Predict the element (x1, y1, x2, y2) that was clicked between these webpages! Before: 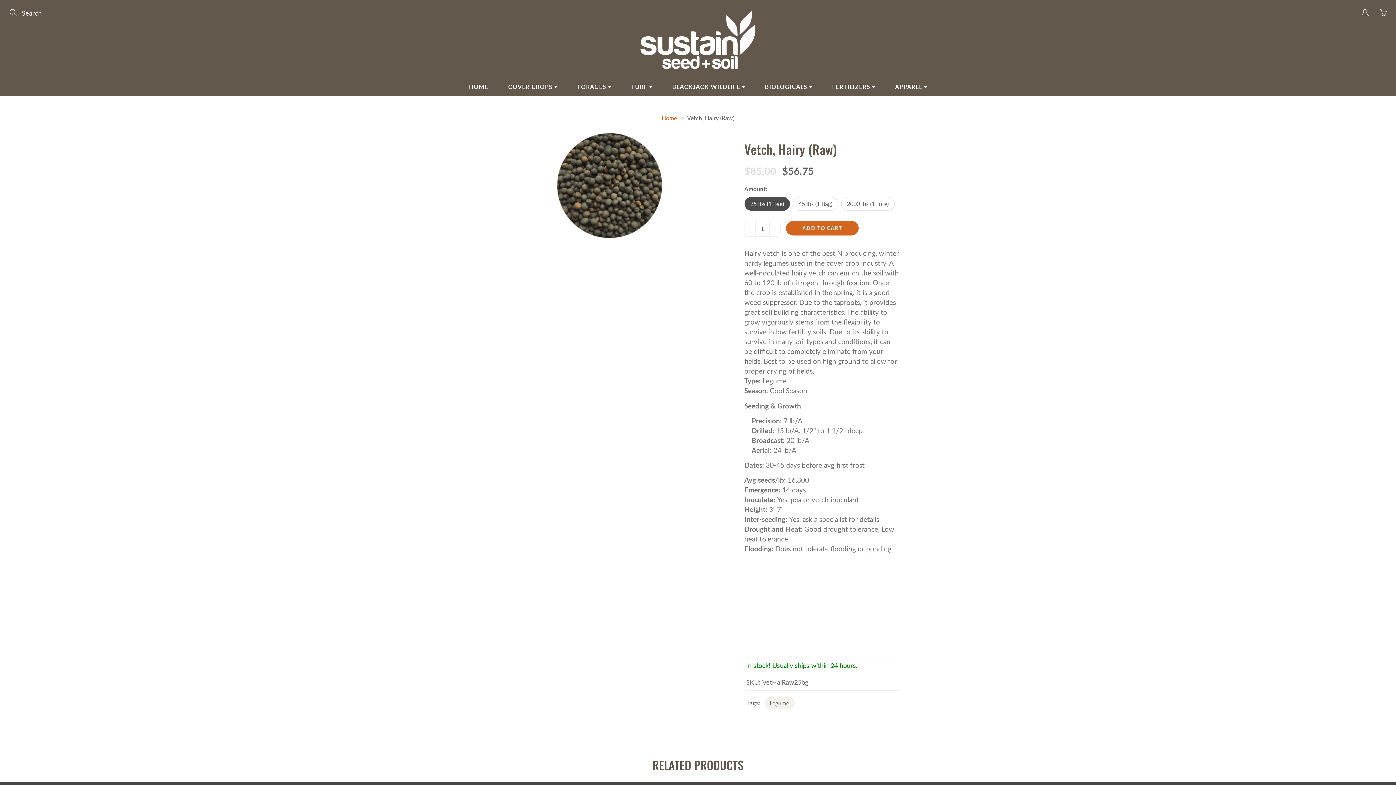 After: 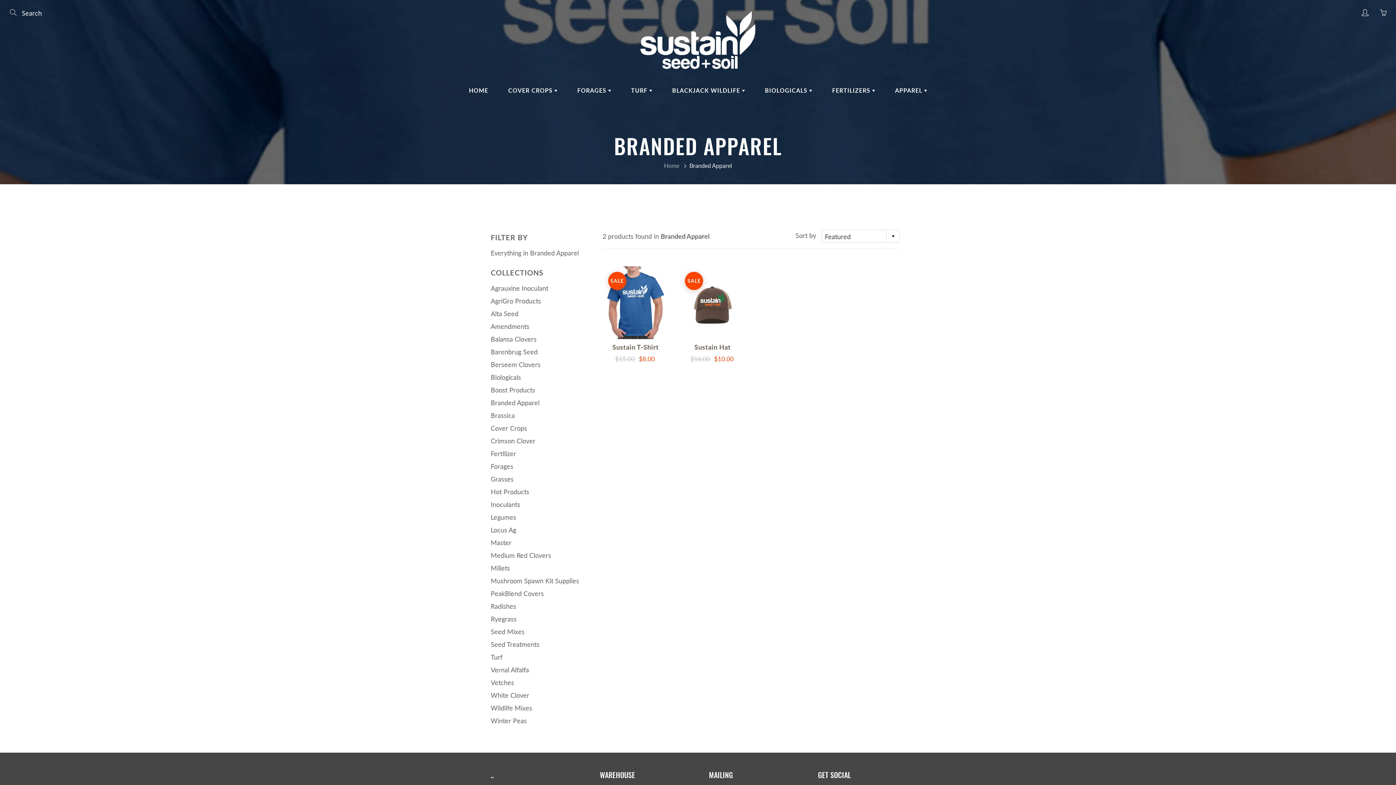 Action: label: APPAREL  bbox: (886, 77, 936, 96)